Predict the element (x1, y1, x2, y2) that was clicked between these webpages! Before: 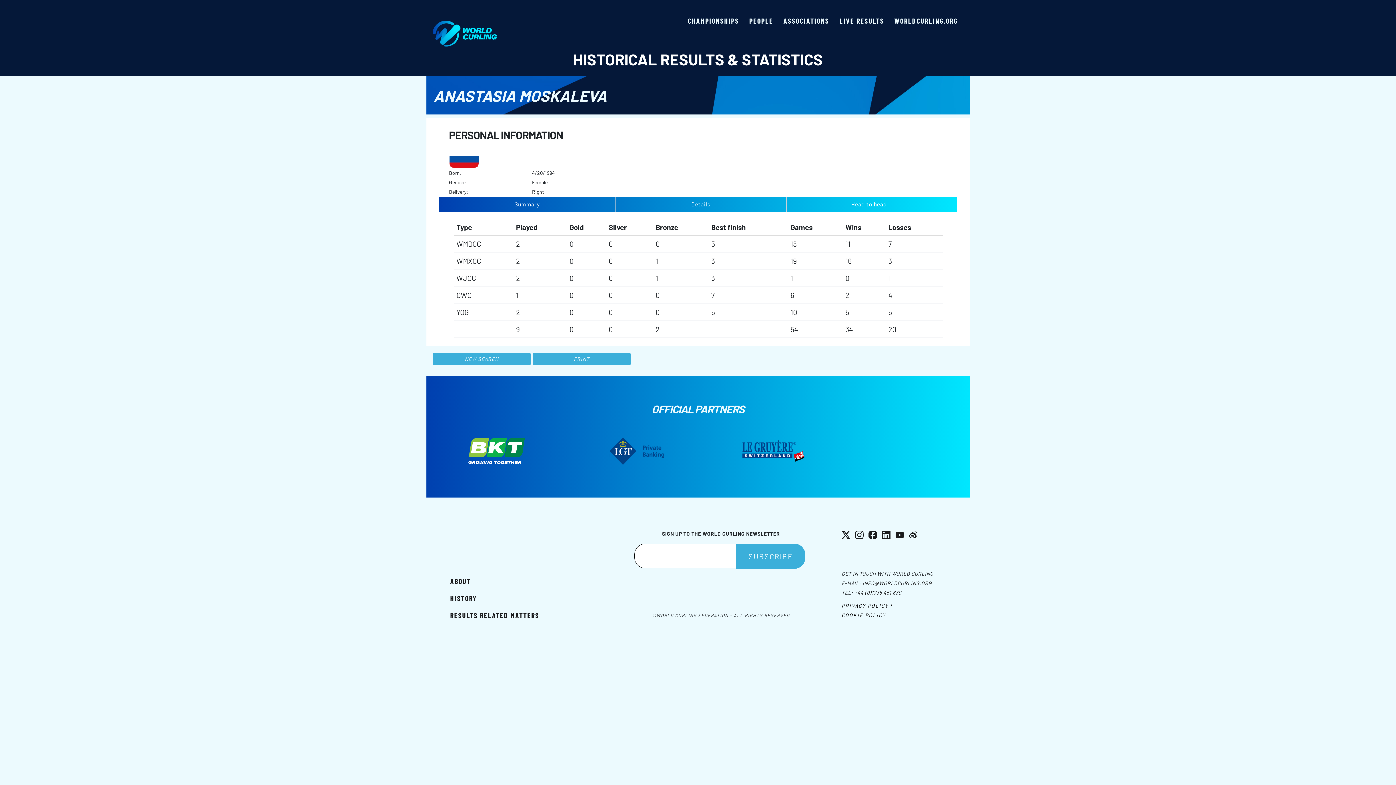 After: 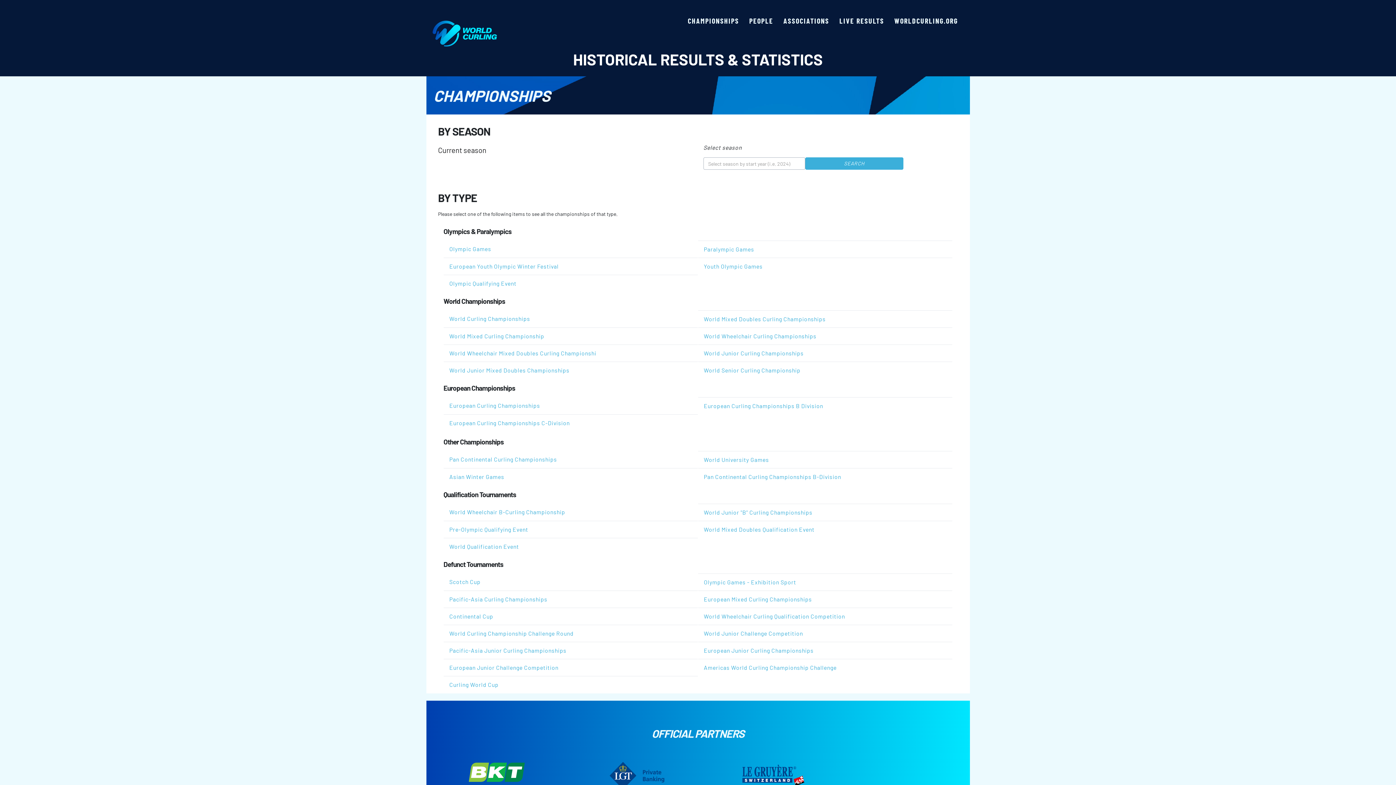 Action: bbox: (682, 11, 744, 29) label: CHAMPIONSHIPS